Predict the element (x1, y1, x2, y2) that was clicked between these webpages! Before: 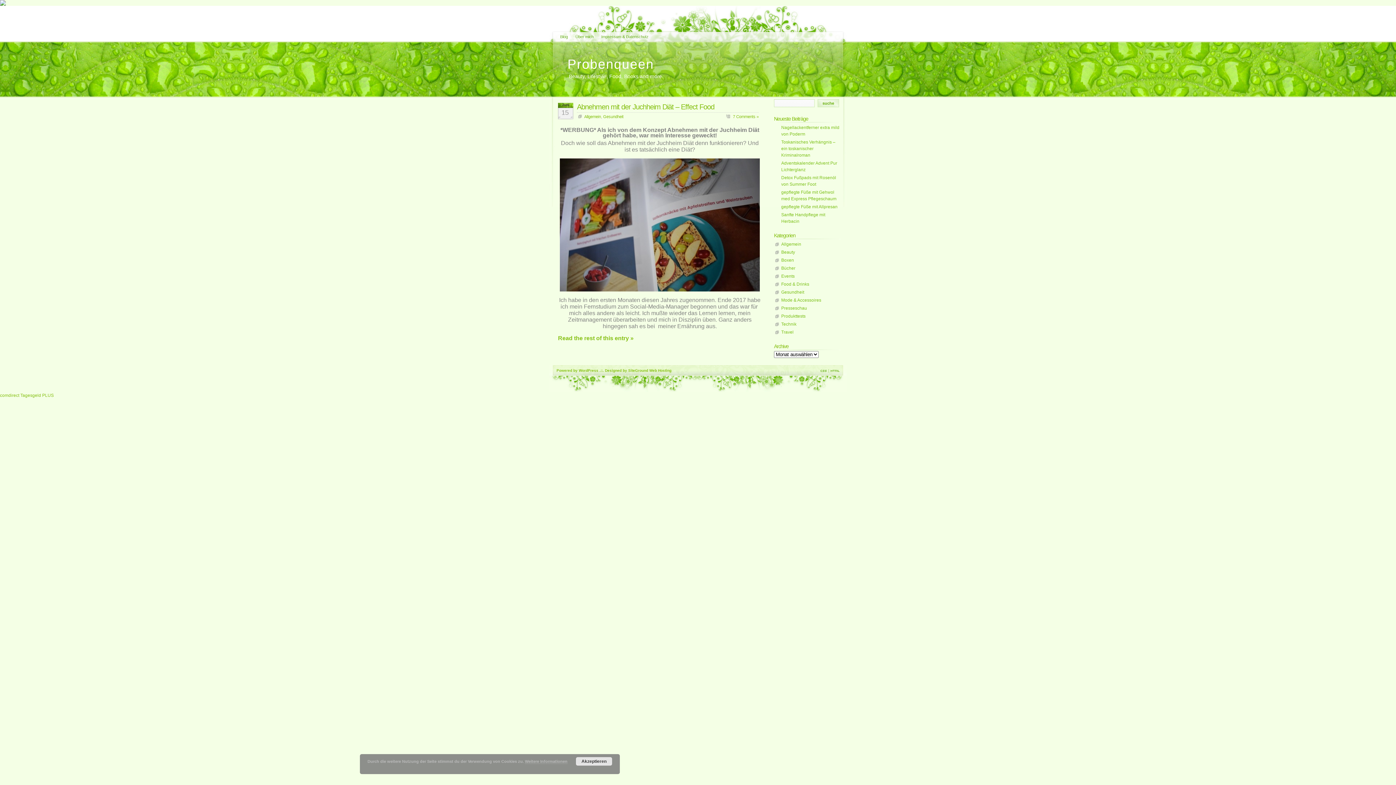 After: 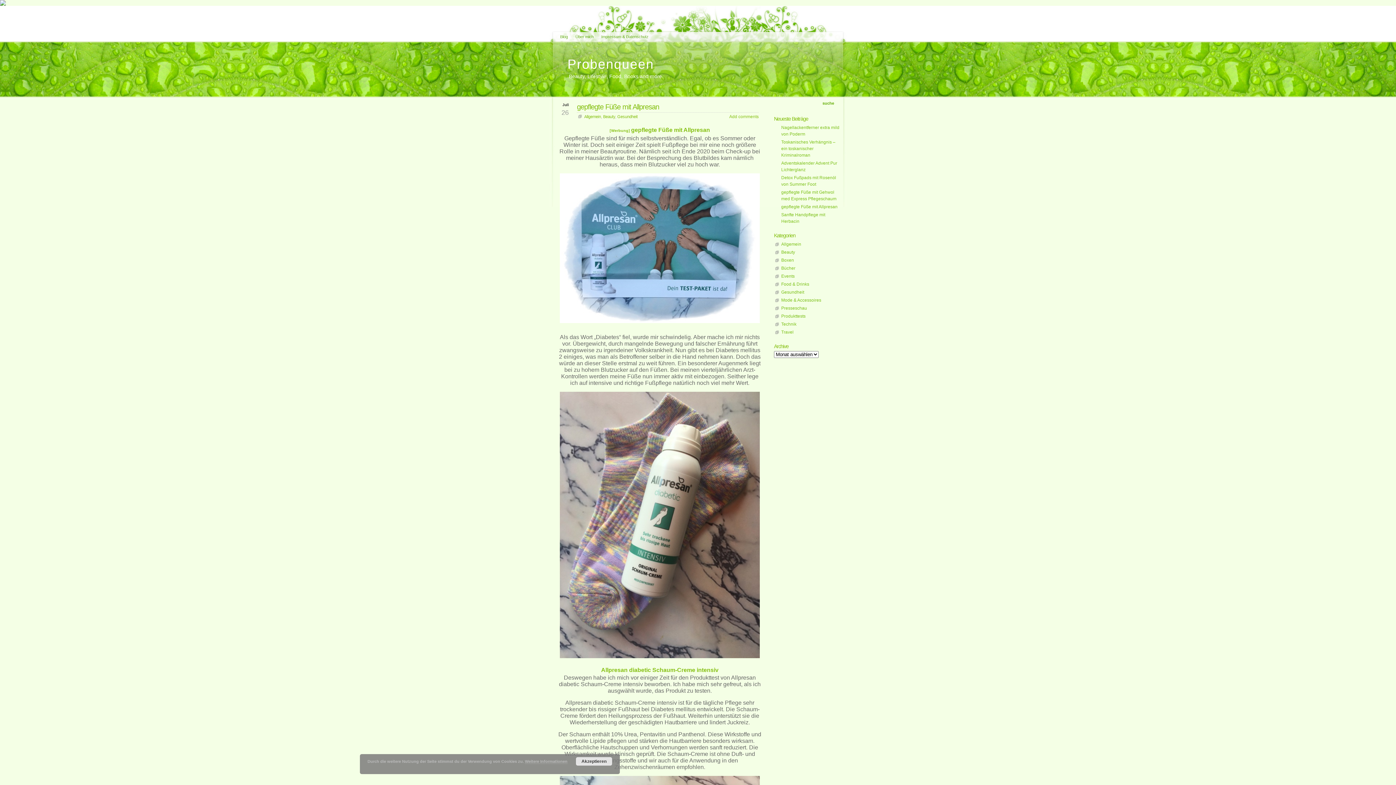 Action: label: gepflegte Füße mit Allpresan bbox: (781, 204, 837, 209)